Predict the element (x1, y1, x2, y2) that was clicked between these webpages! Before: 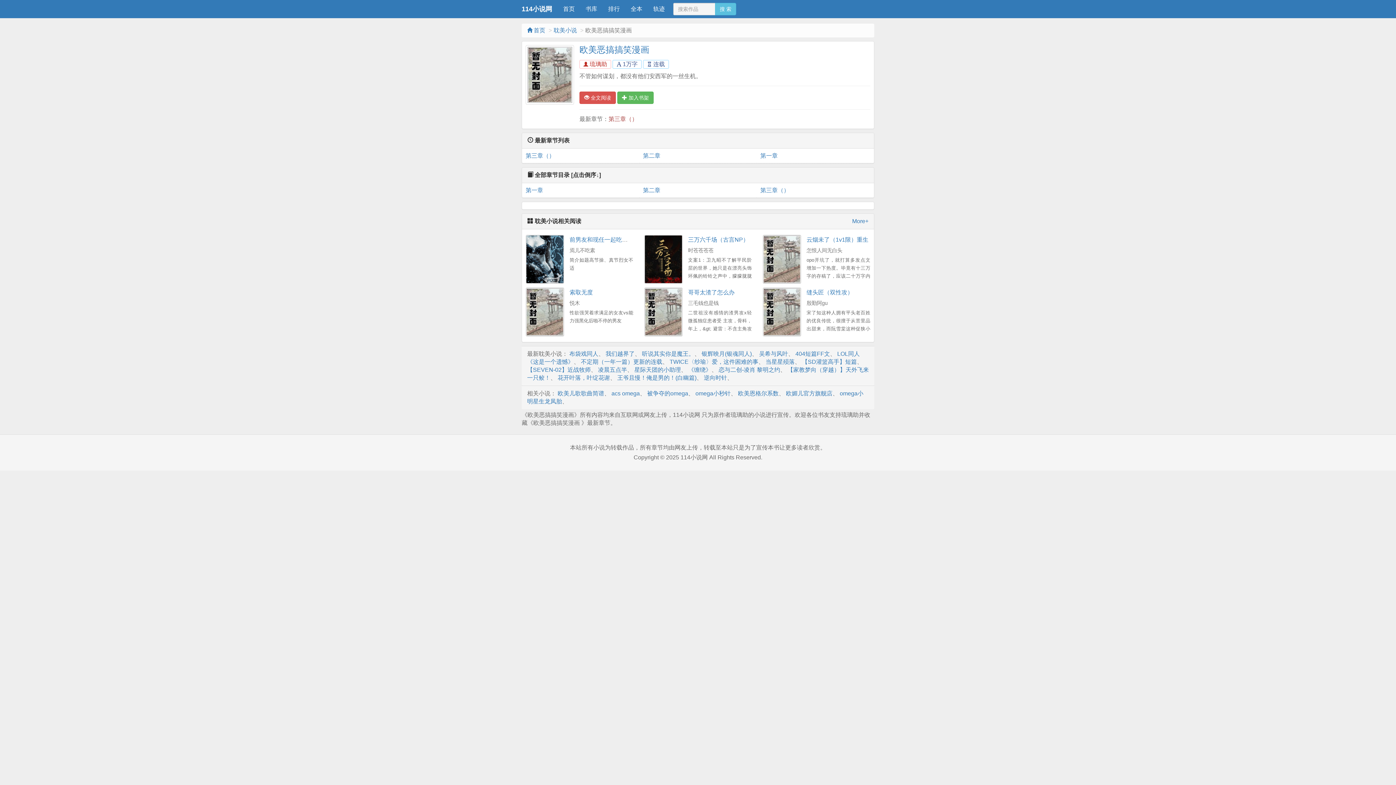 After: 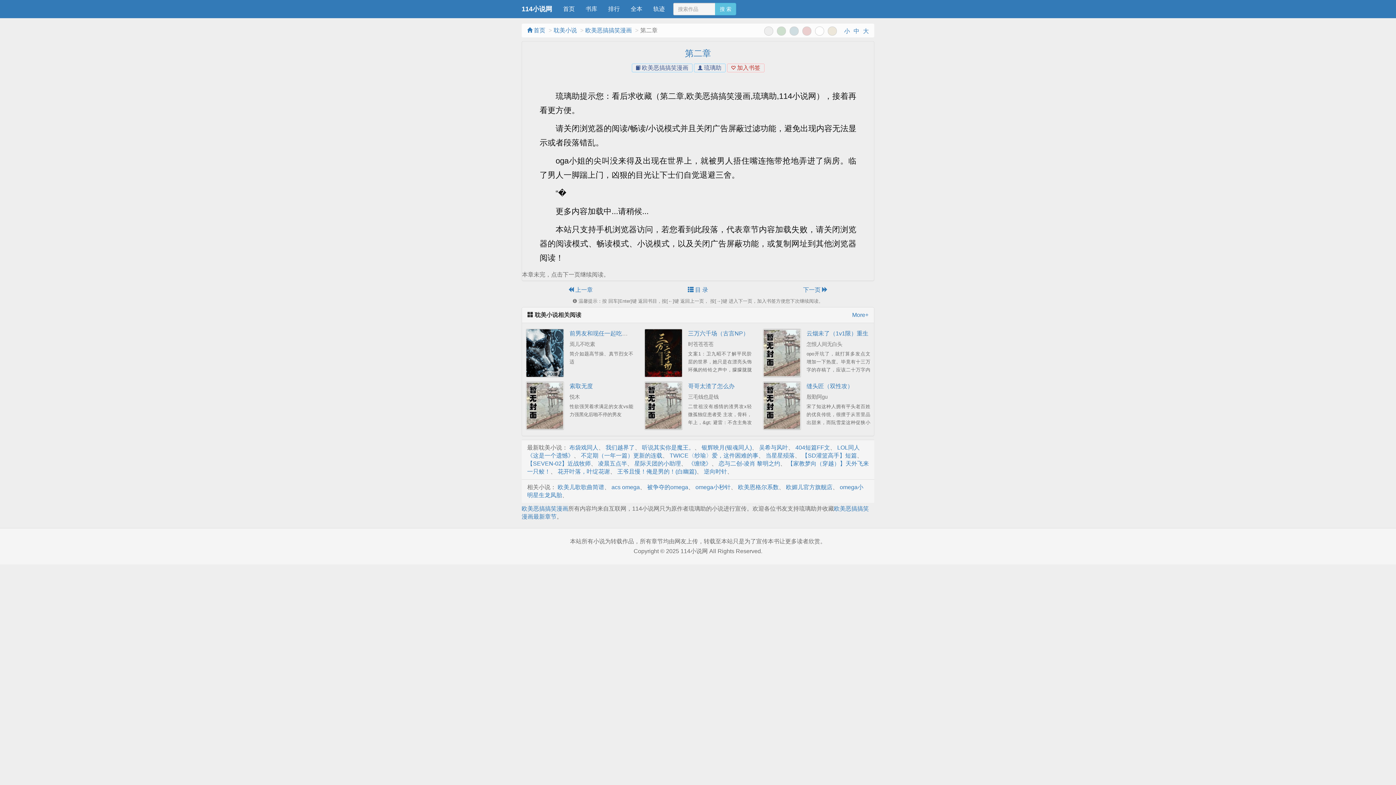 Action: bbox: (643, 148, 753, 163) label: 第二章